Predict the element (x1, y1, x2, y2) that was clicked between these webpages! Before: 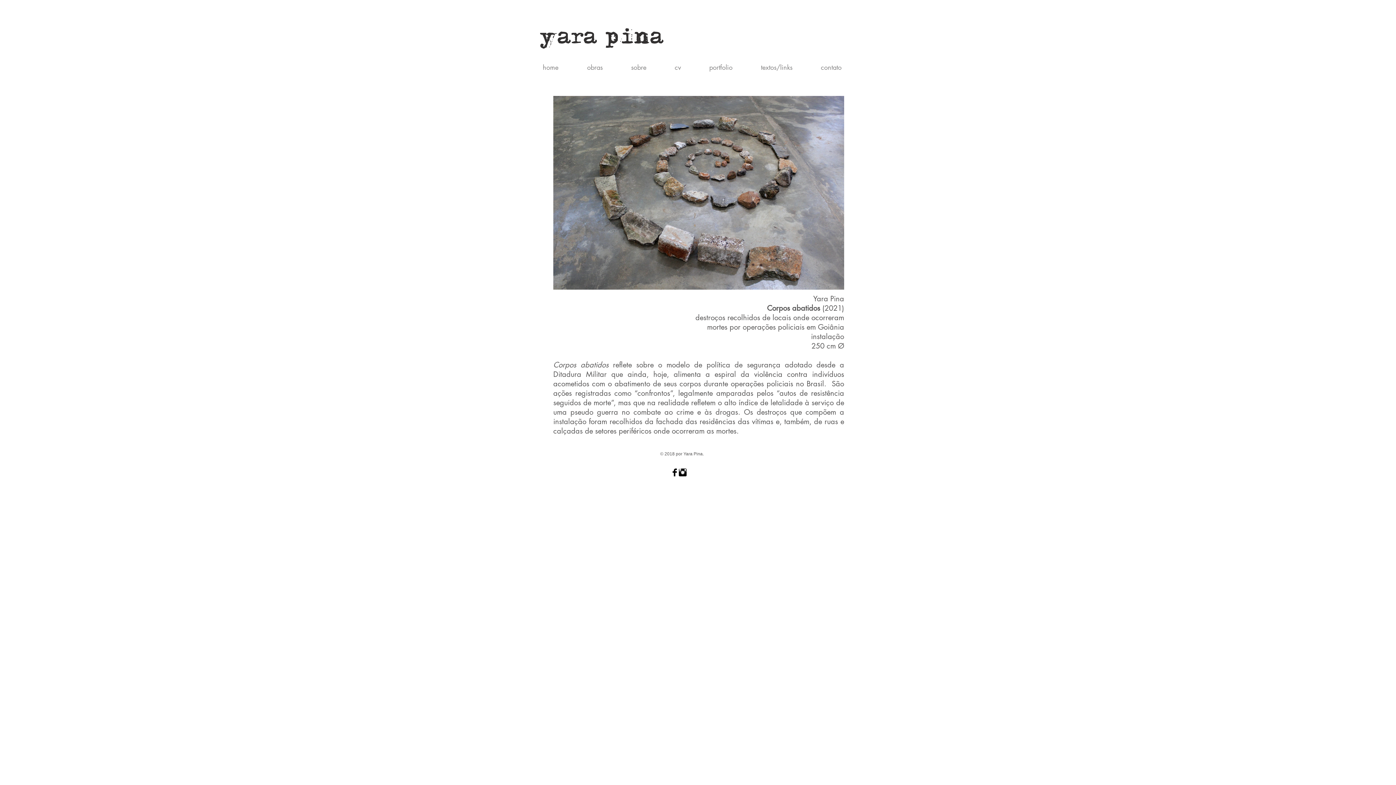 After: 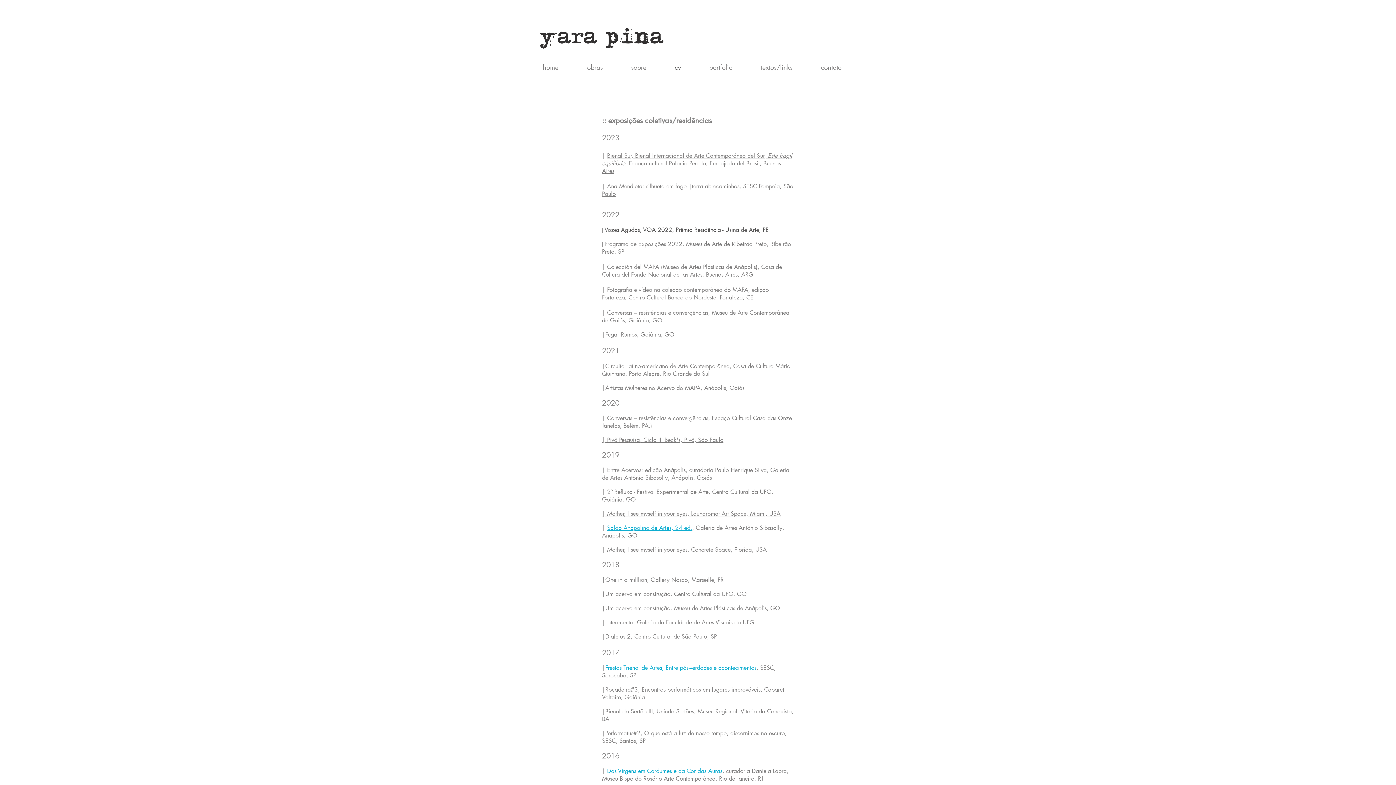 Action: bbox: (669, 61, 704, 73) label: cv